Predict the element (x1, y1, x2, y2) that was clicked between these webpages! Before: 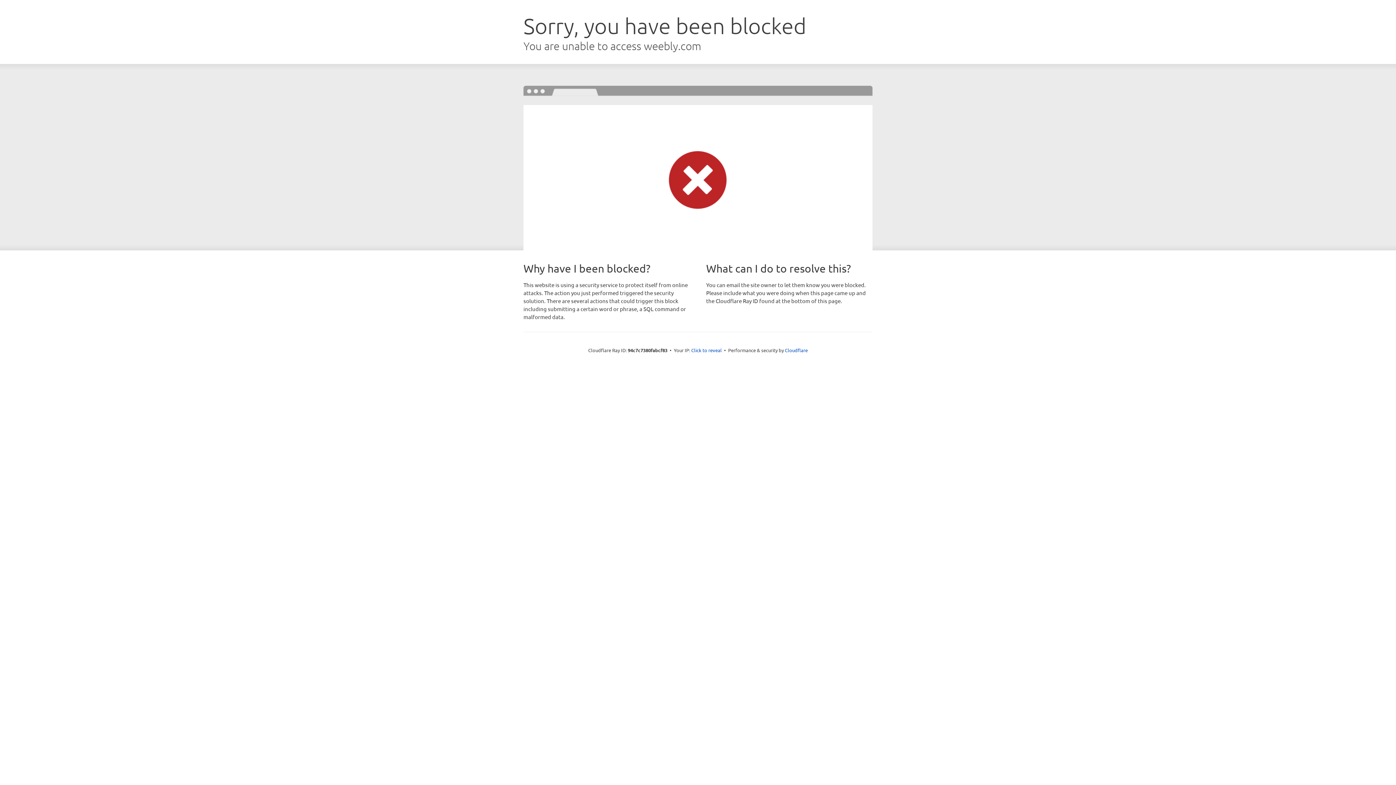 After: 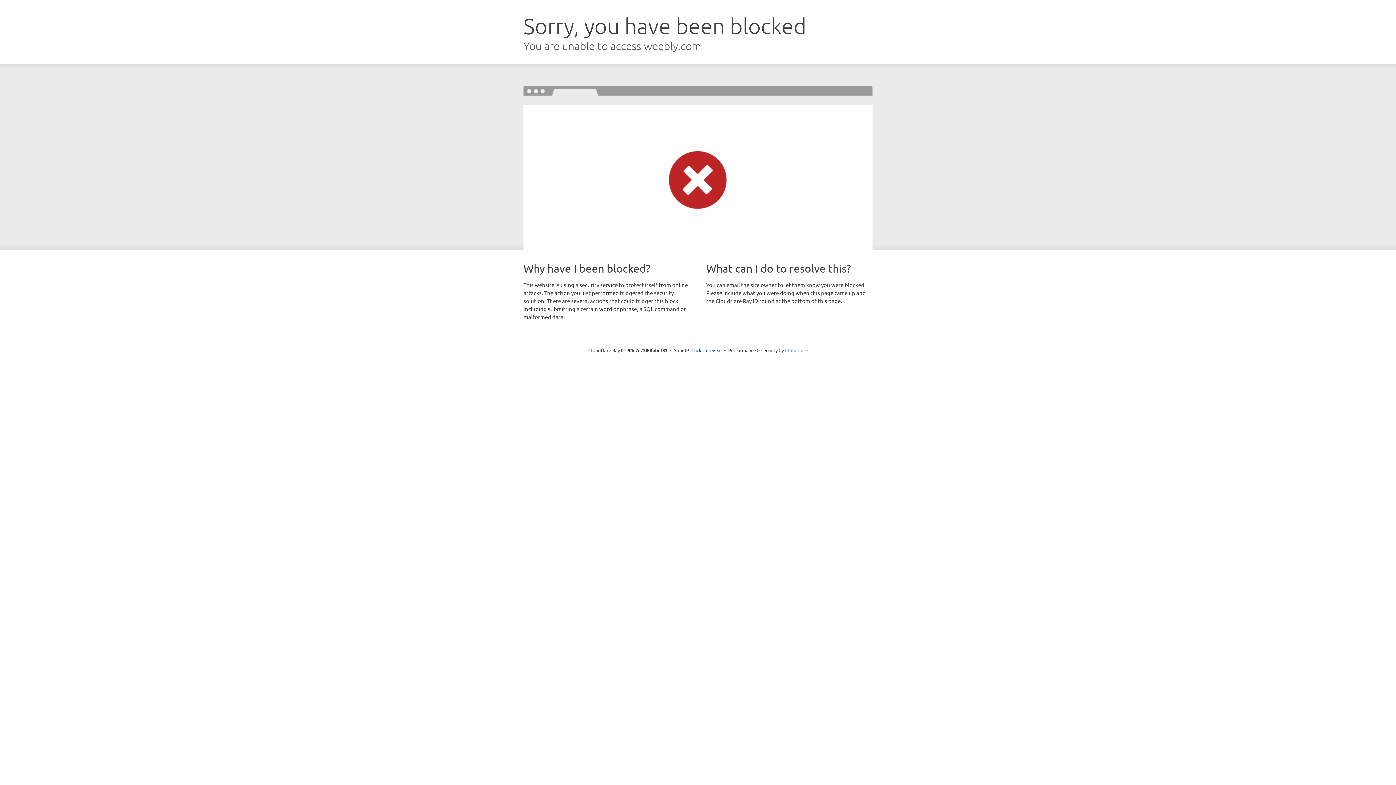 Action: bbox: (785, 347, 808, 353) label: Cloudflare